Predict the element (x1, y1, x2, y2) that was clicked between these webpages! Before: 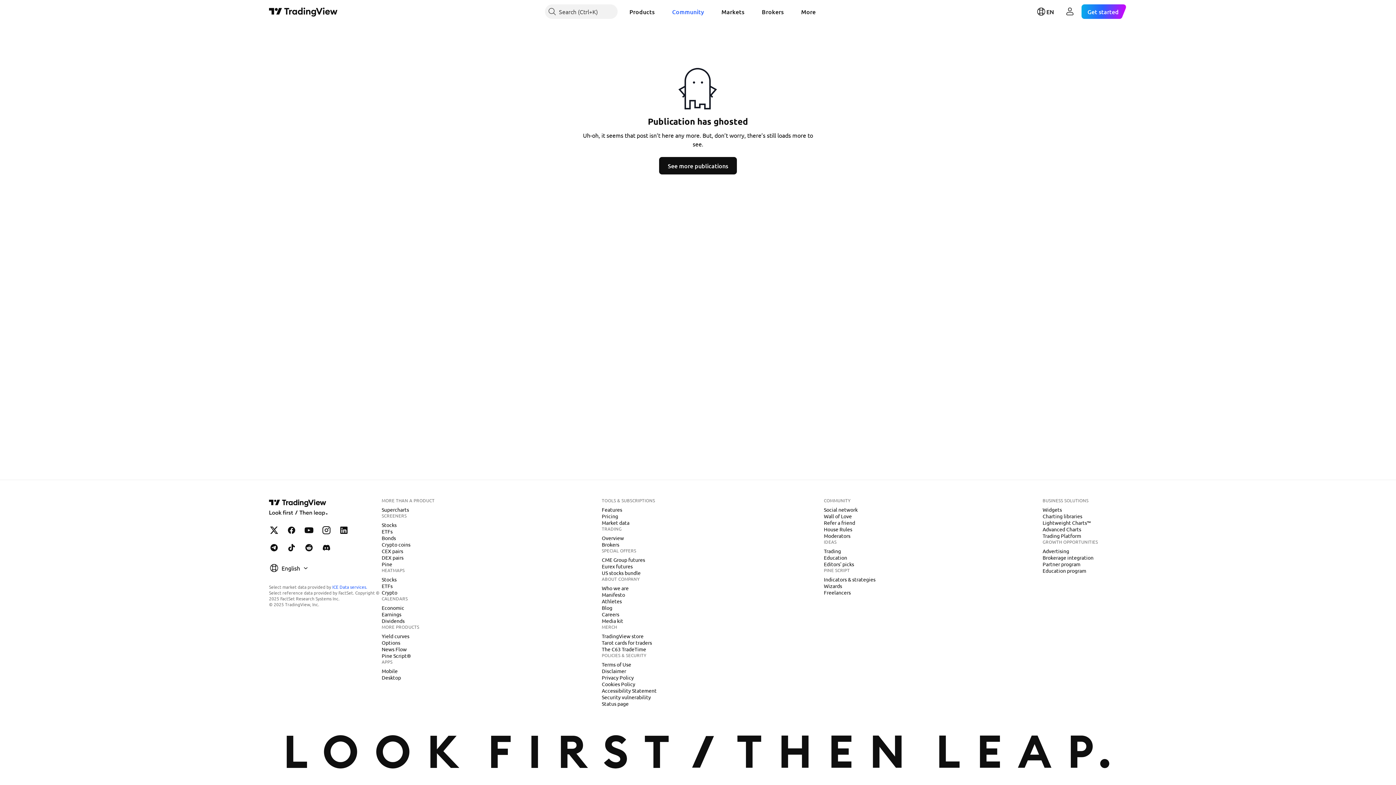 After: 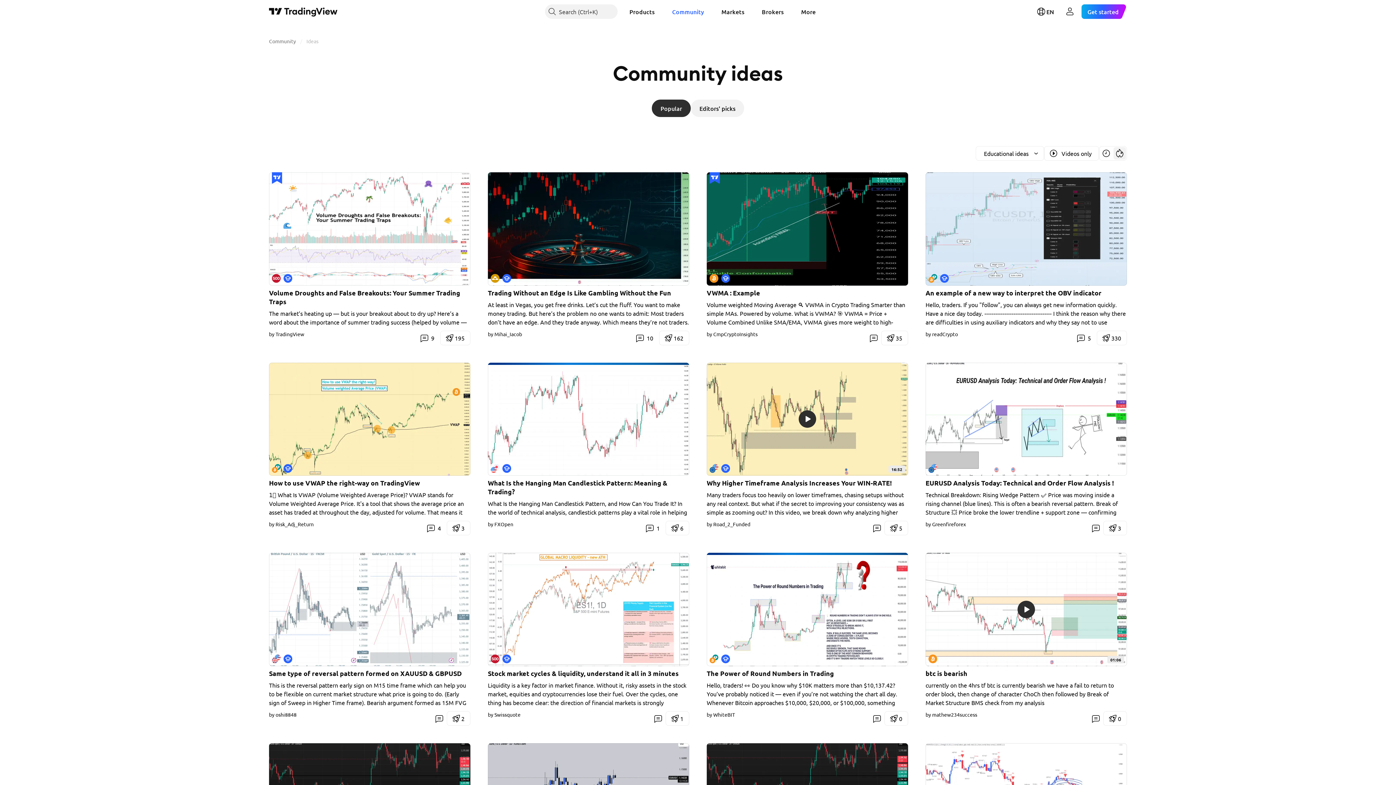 Action: label: Education bbox: (821, 554, 850, 561)